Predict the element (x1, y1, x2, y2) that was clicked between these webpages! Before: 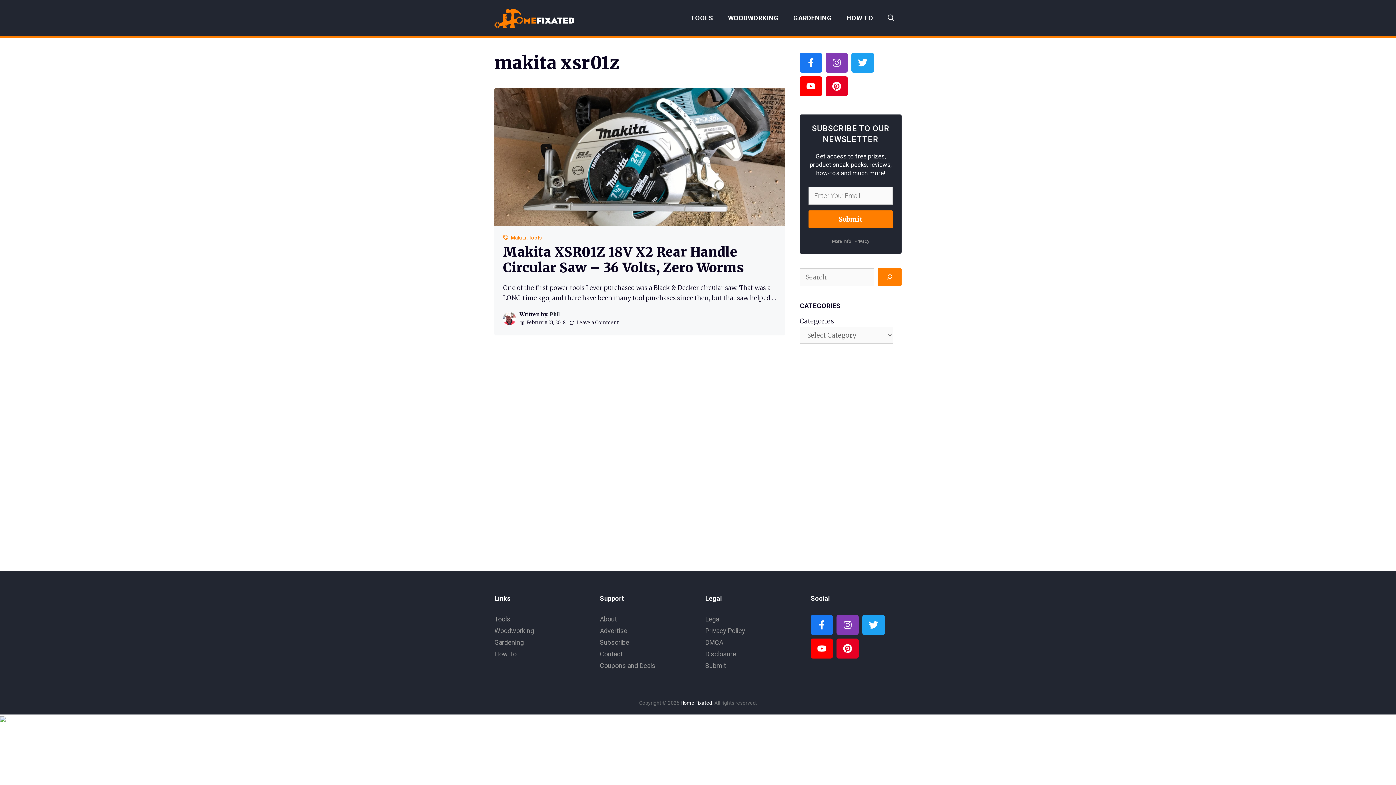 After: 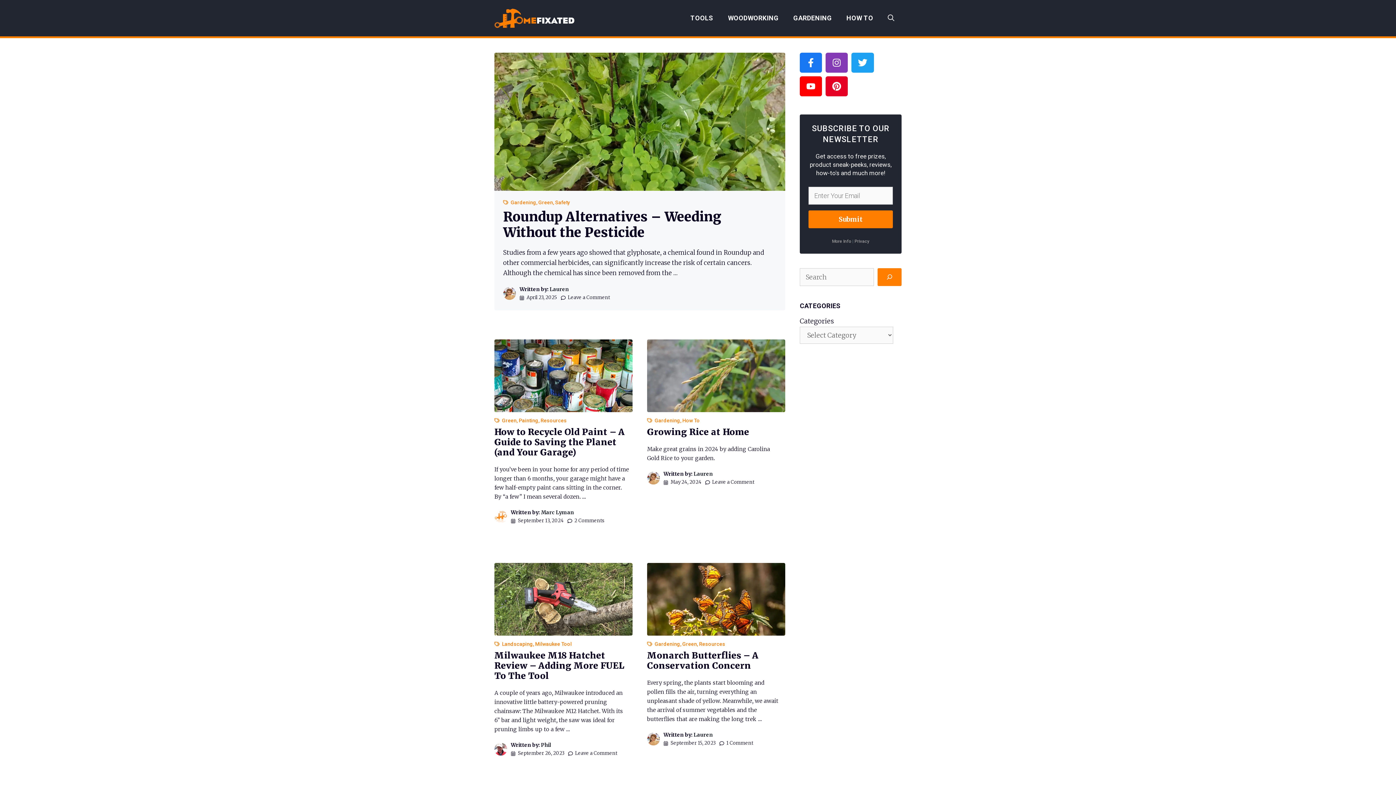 Action: bbox: (680, 700, 712, 706) label: Home Fixated